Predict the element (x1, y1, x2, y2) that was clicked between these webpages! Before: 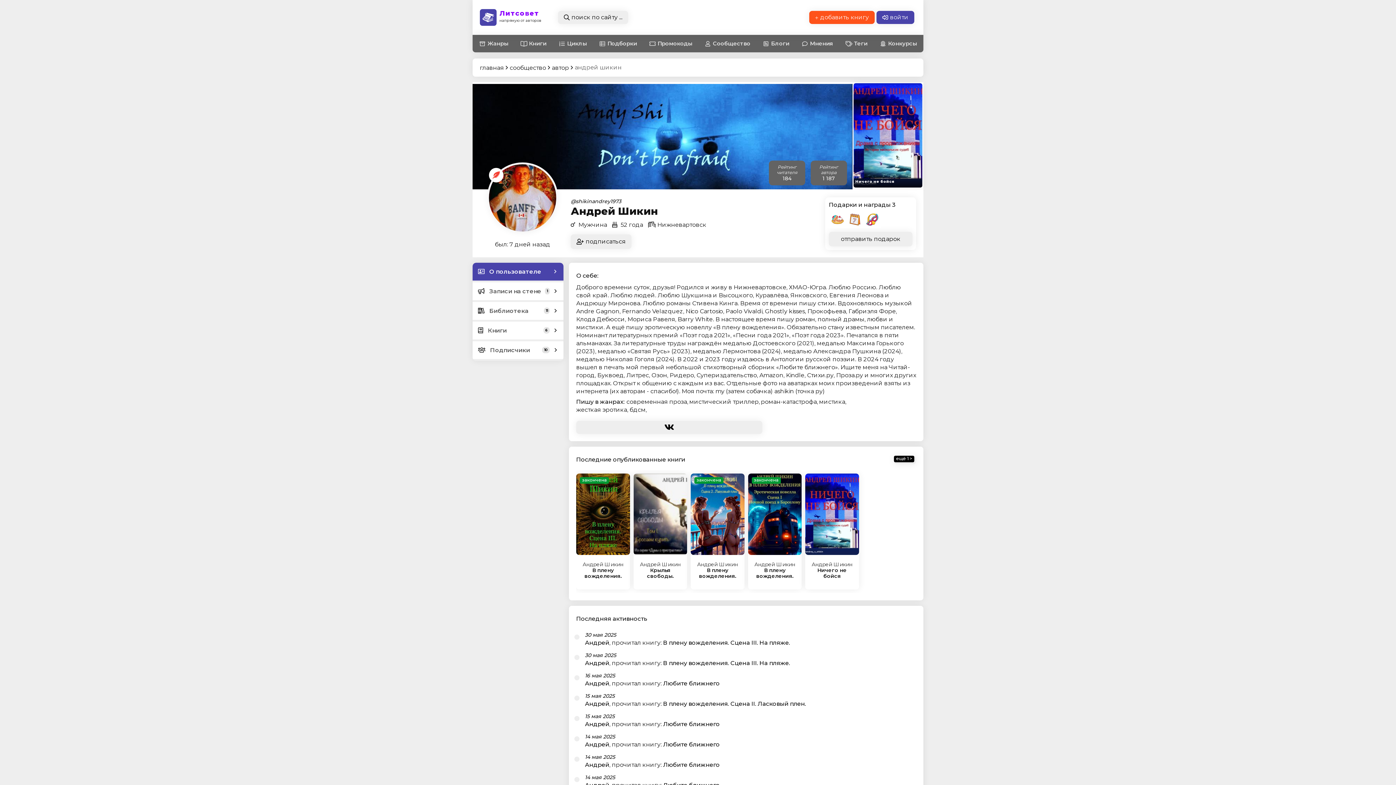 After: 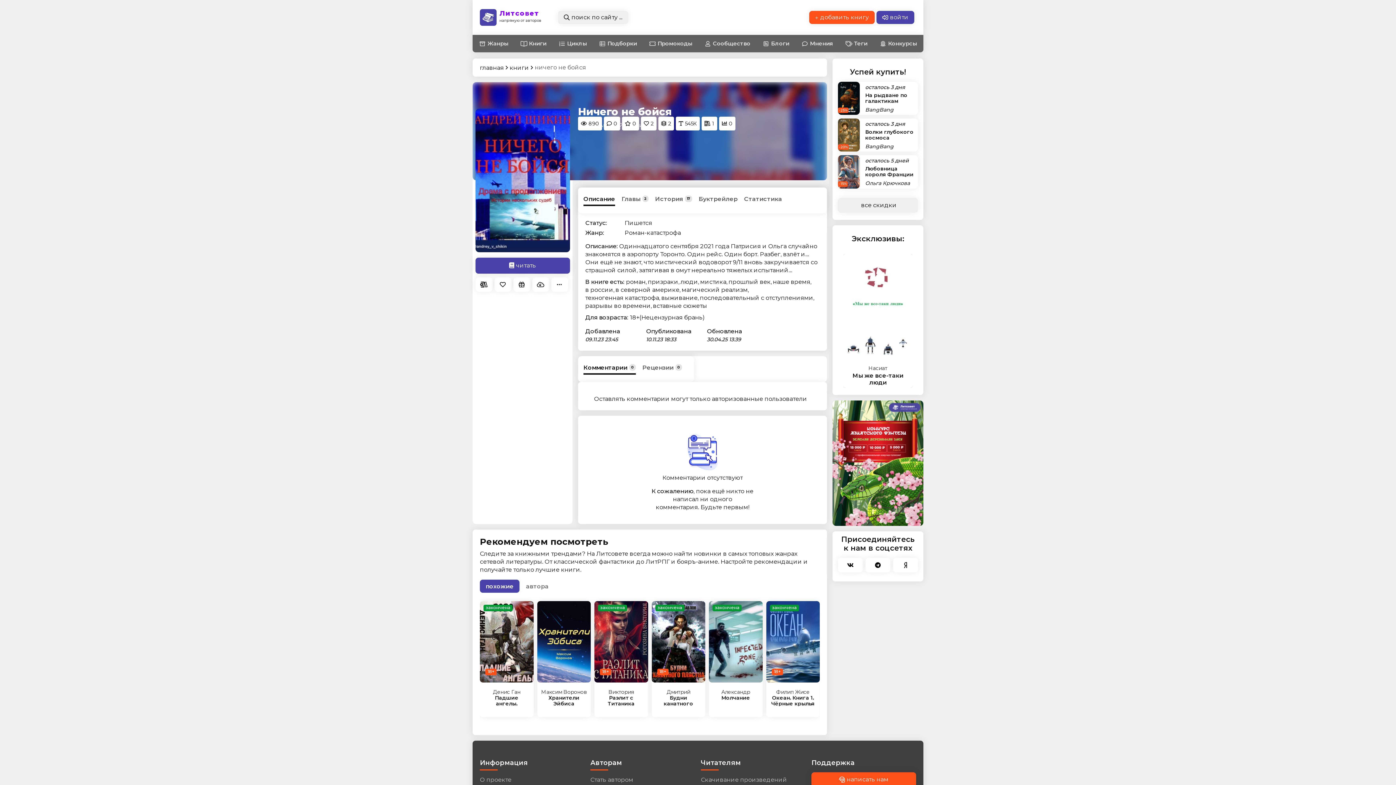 Action: bbox: (805, 473, 859, 555)